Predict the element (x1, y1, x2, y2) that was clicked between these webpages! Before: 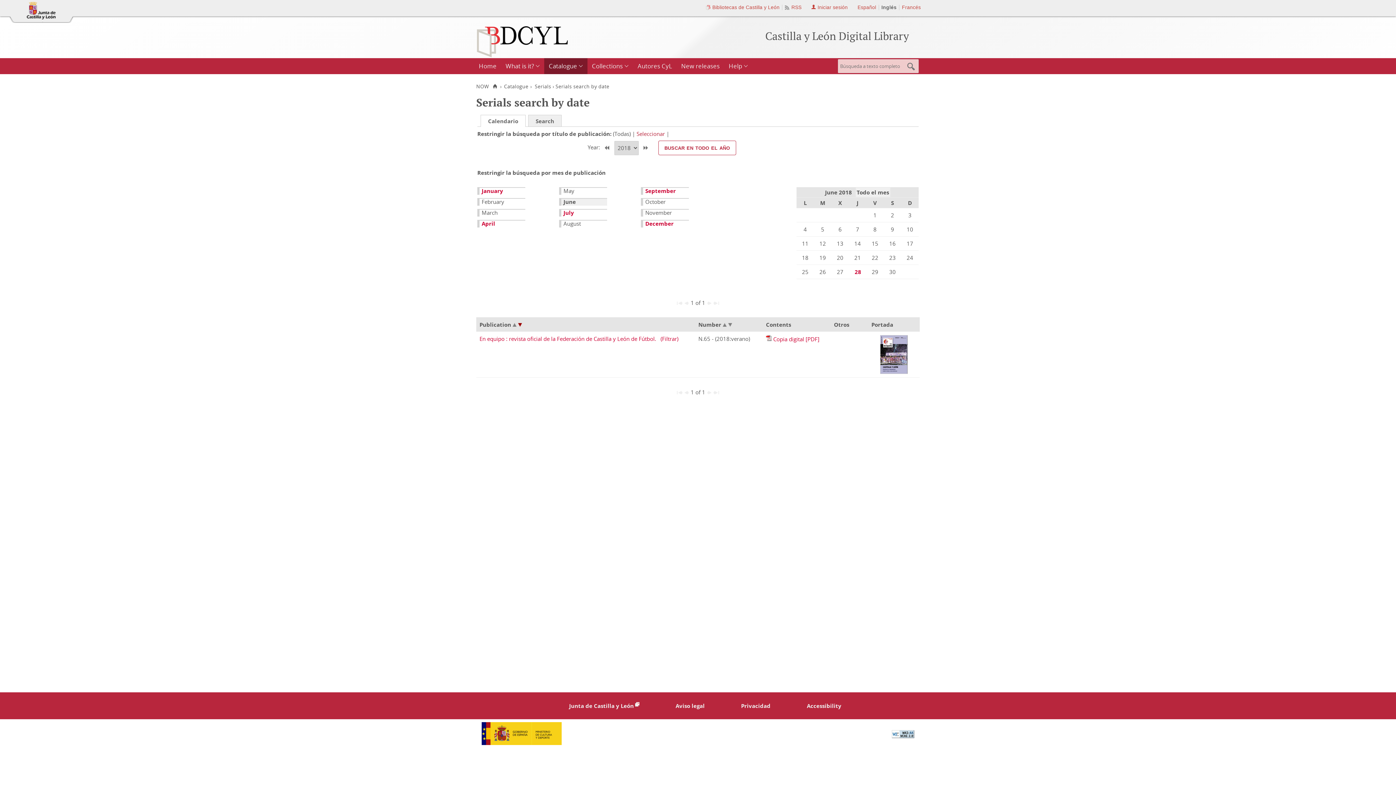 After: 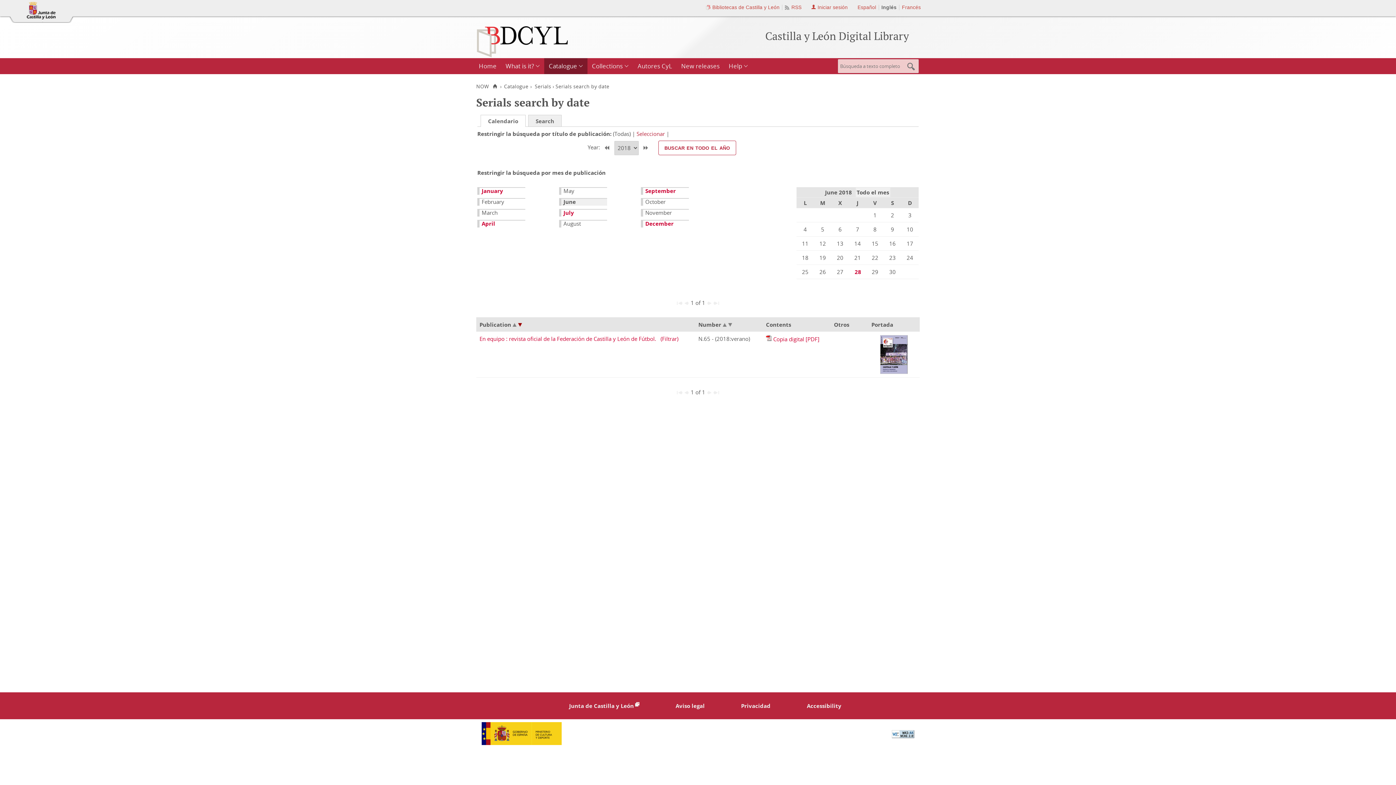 Action: bbox: (9, 18, 73, 24)